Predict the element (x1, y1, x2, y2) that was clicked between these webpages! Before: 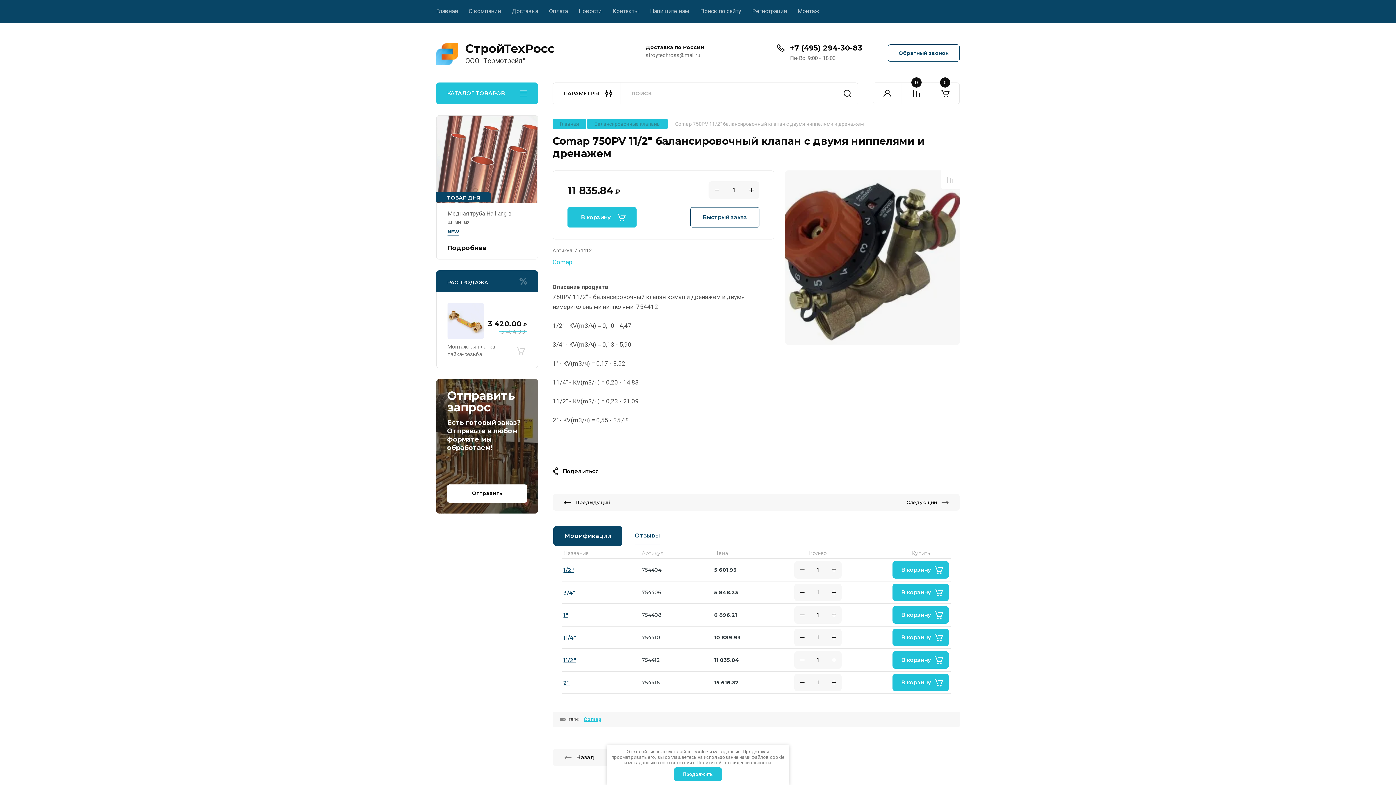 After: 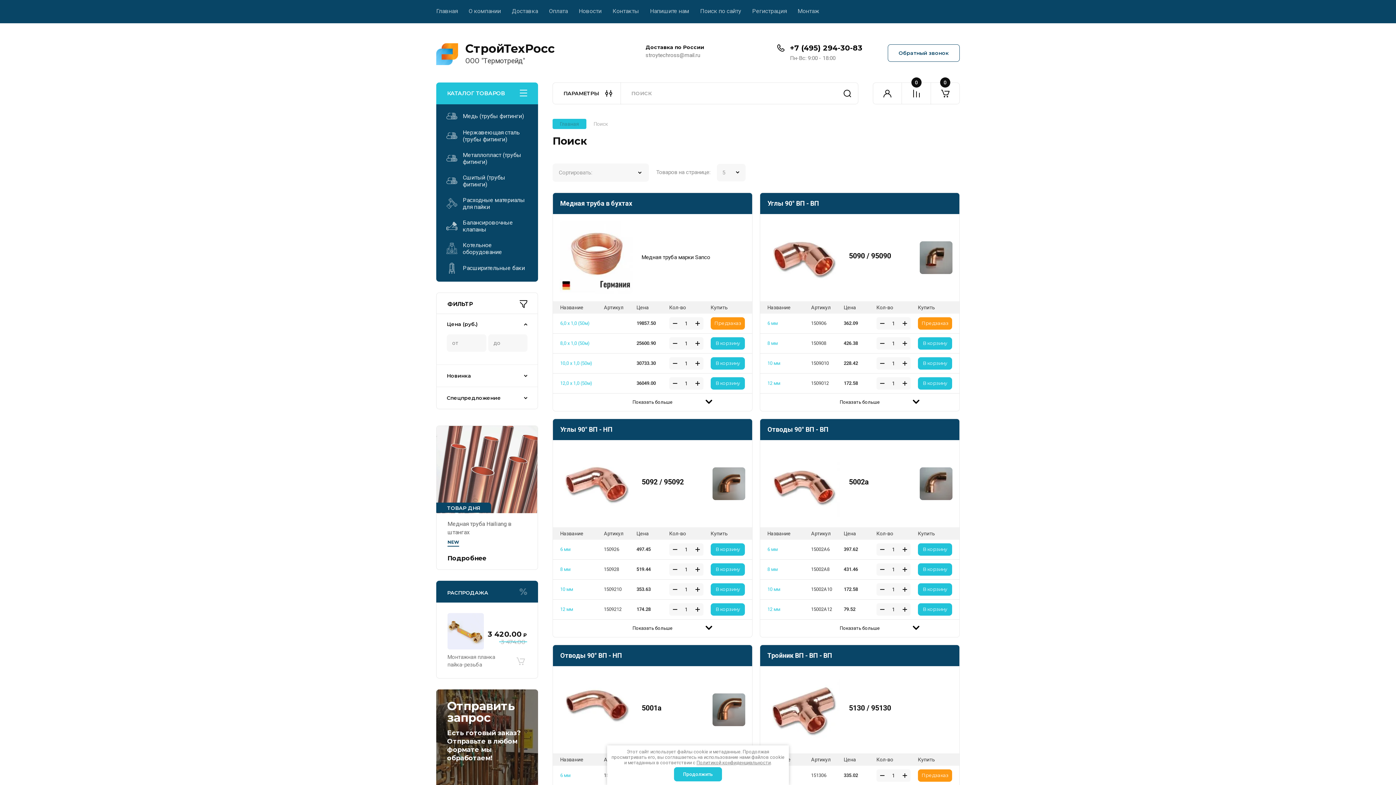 Action: label: Найти bbox: (836, 82, 858, 104)